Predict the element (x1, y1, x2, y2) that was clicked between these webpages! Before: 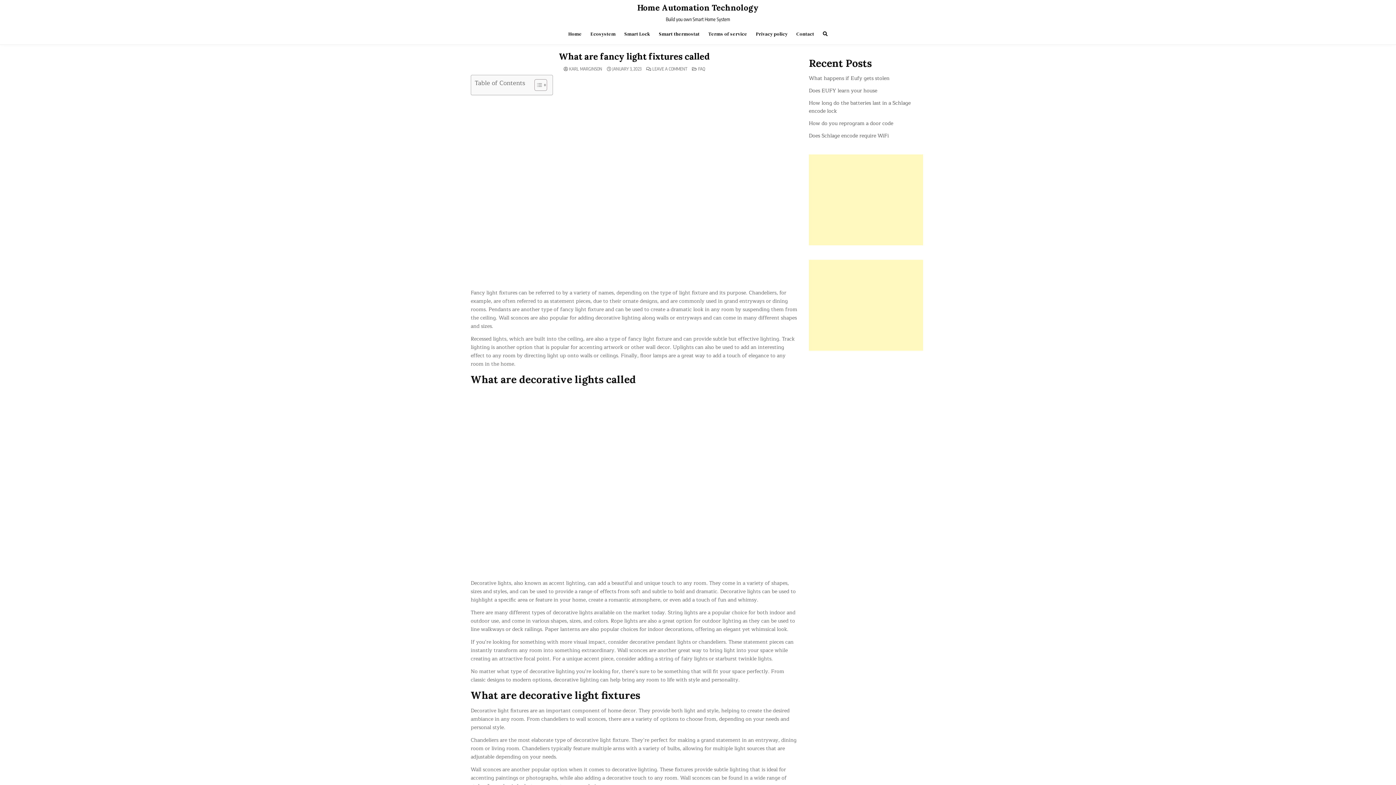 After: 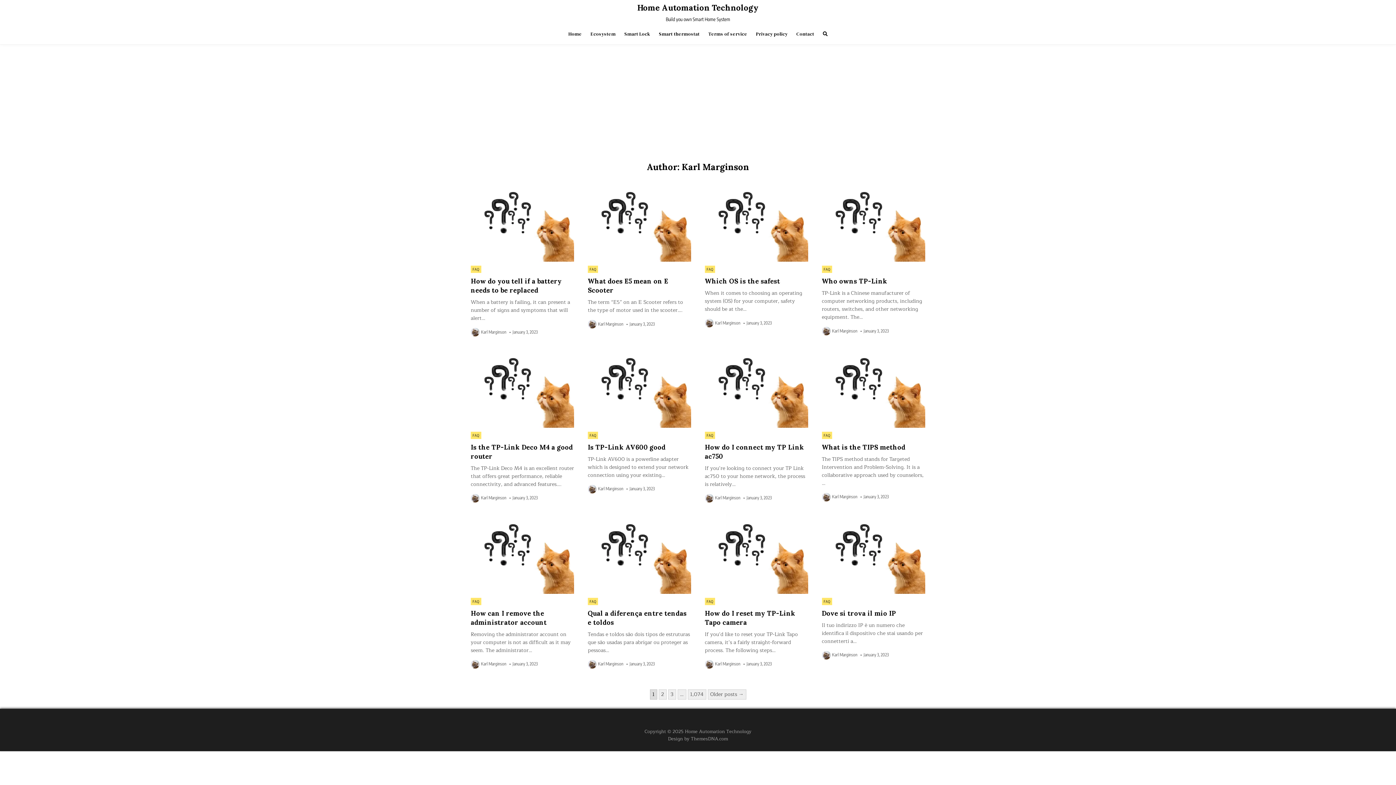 Action: label: KARL MARGINSON bbox: (569, 66, 602, 71)